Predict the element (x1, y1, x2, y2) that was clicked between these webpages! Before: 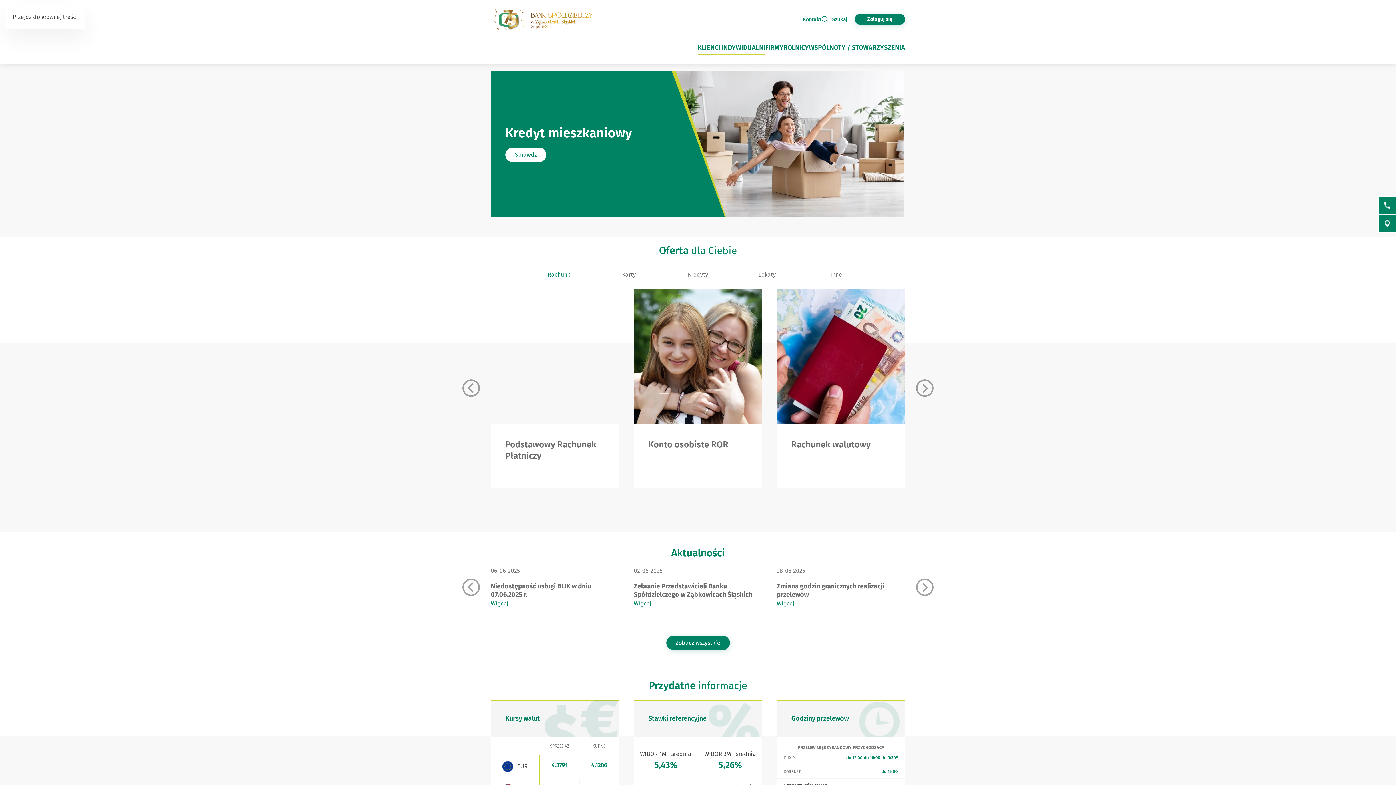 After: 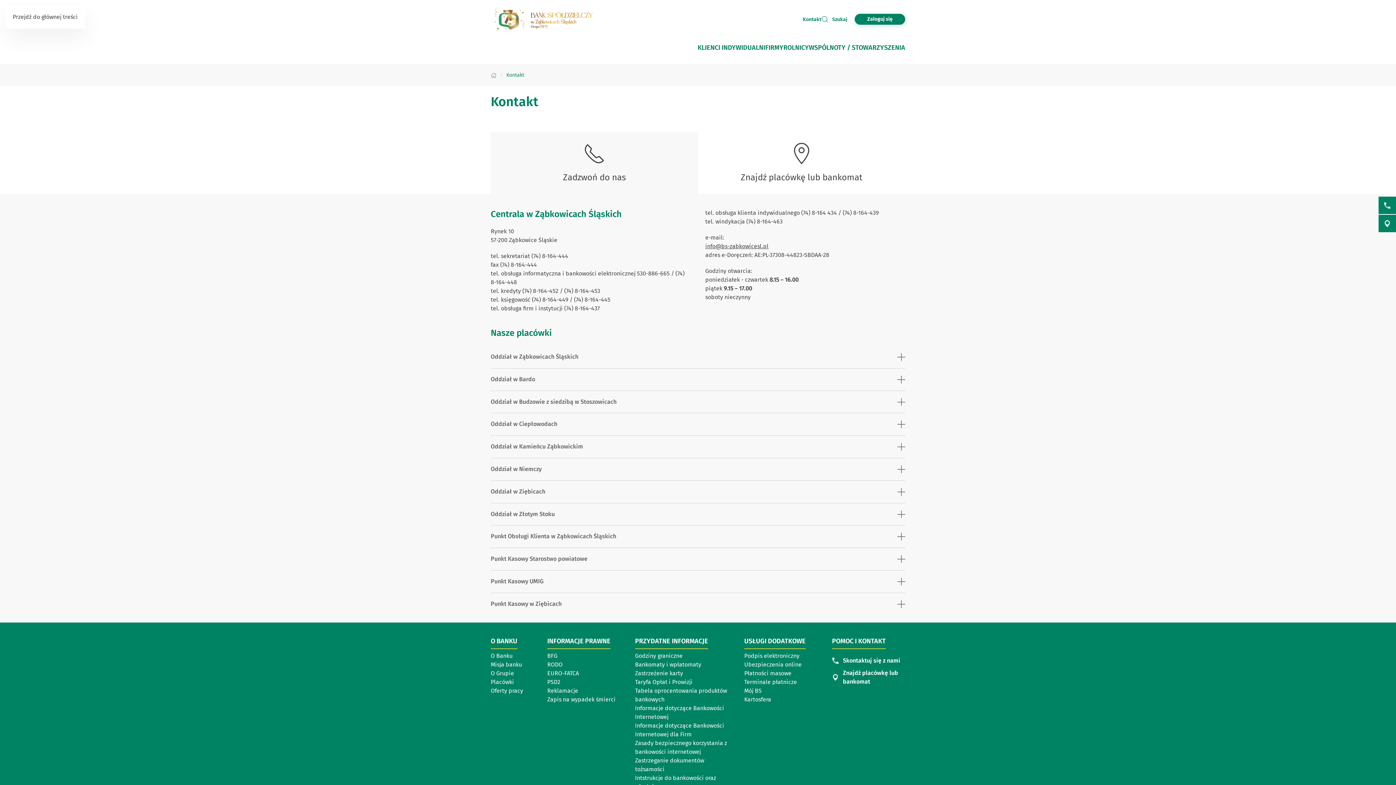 Action: label: Kontakt bbox: (802, 15, 821, 23)